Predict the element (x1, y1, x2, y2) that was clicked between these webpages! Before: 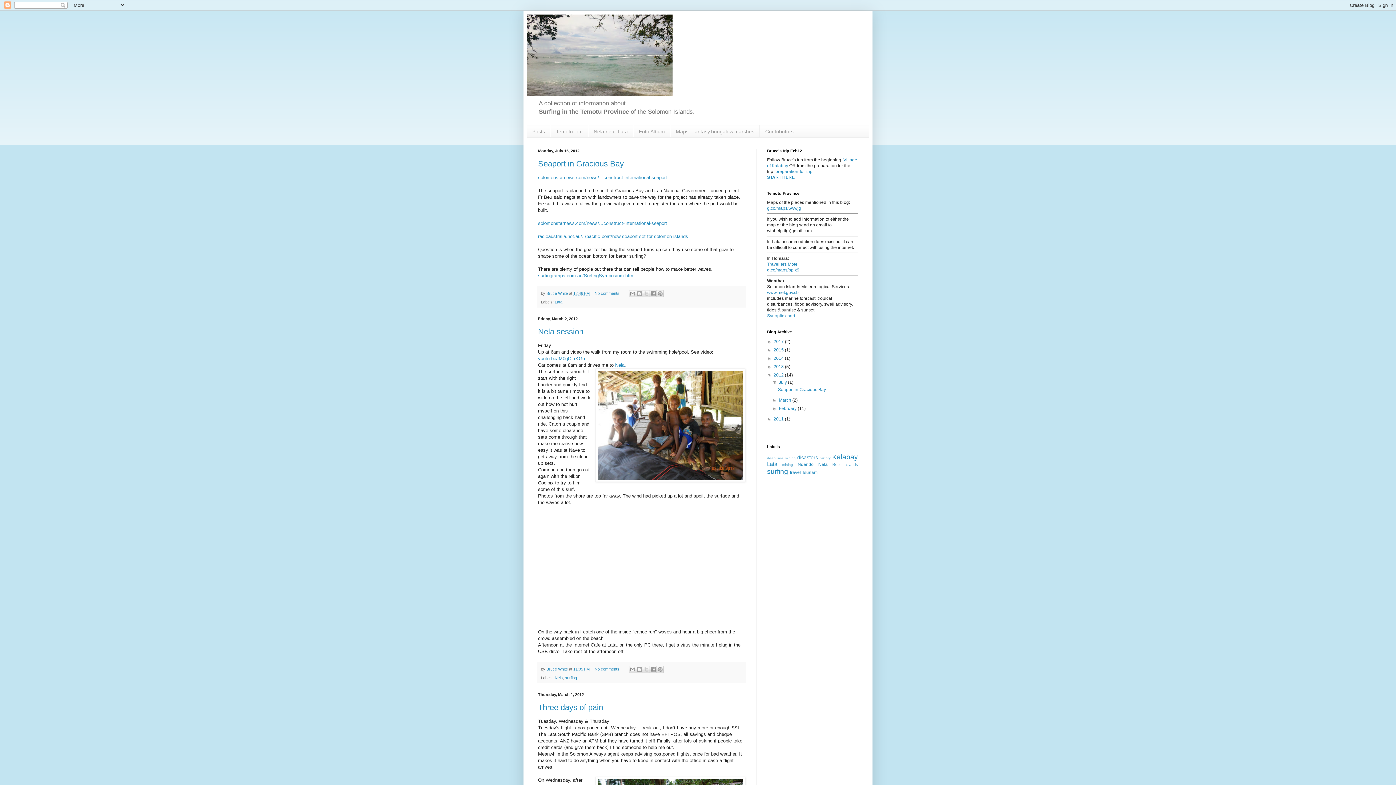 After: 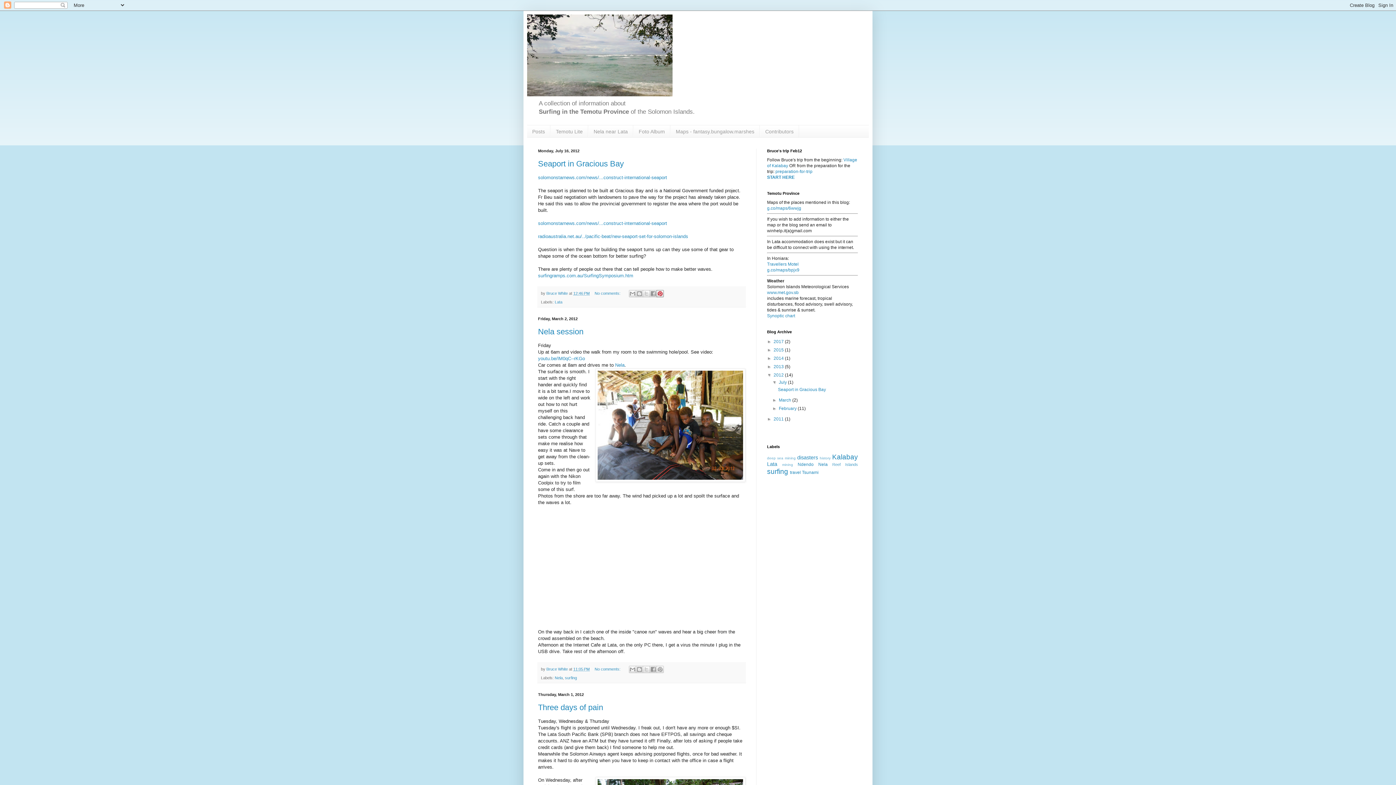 Action: bbox: (656, 290, 664, 297) label: Share to Pinterest